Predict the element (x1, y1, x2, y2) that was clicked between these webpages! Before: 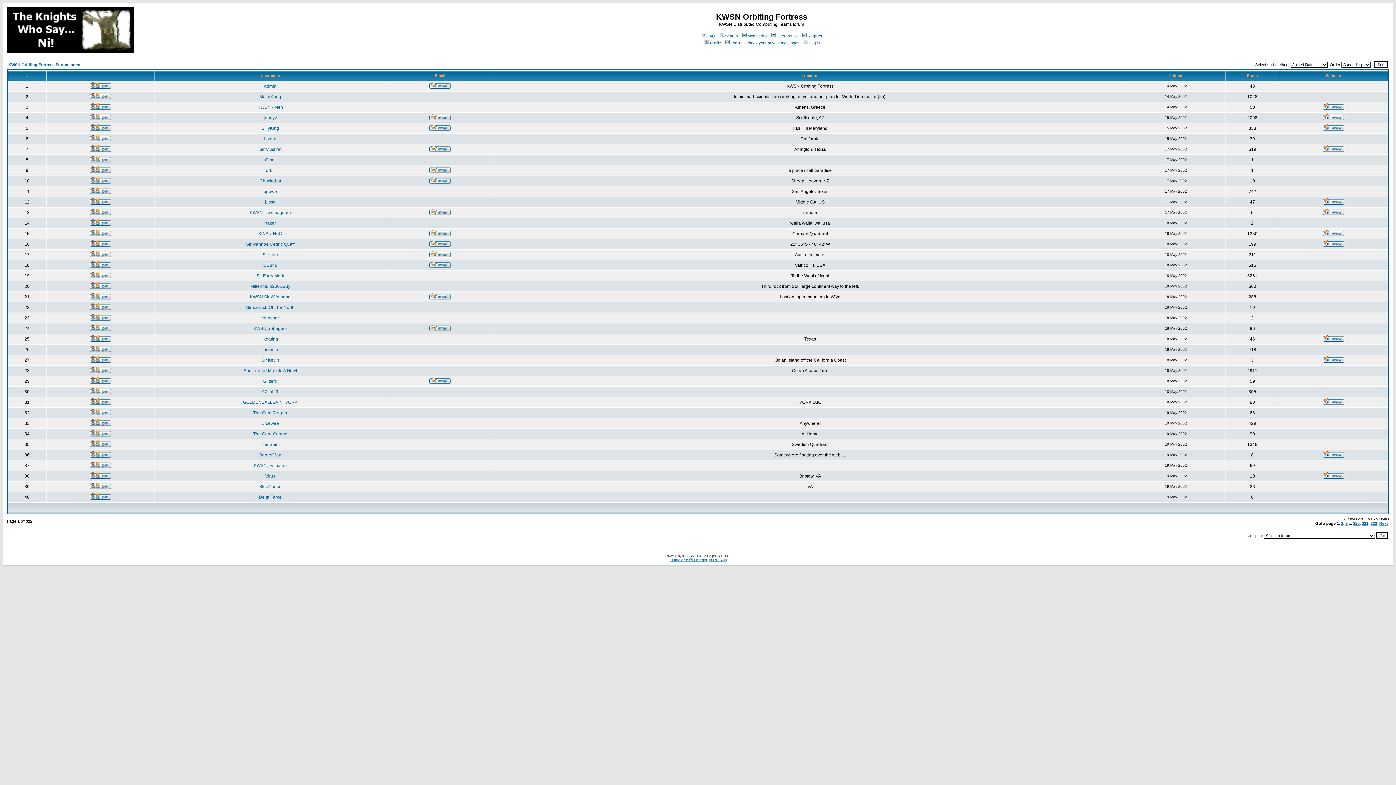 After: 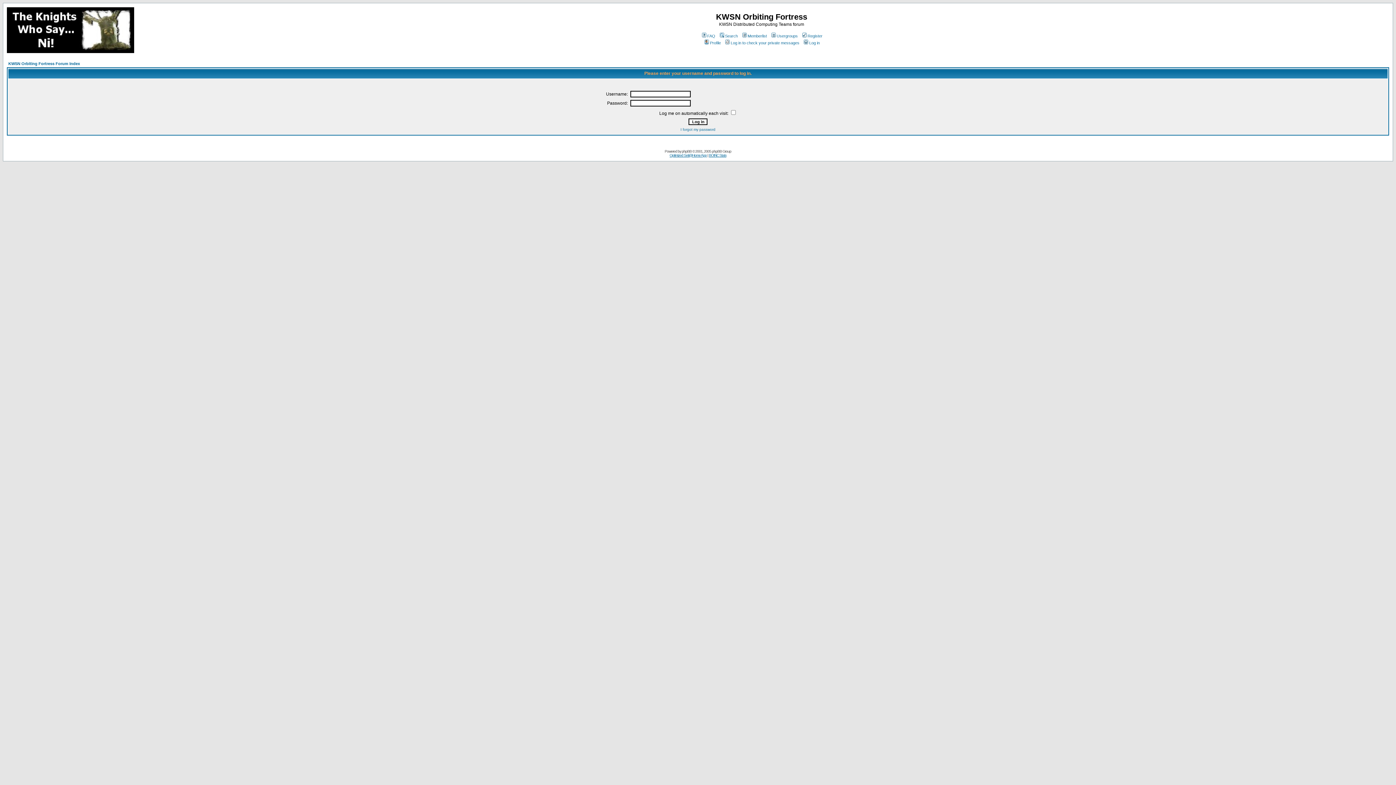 Action: bbox: (89, 104, 111, 110)